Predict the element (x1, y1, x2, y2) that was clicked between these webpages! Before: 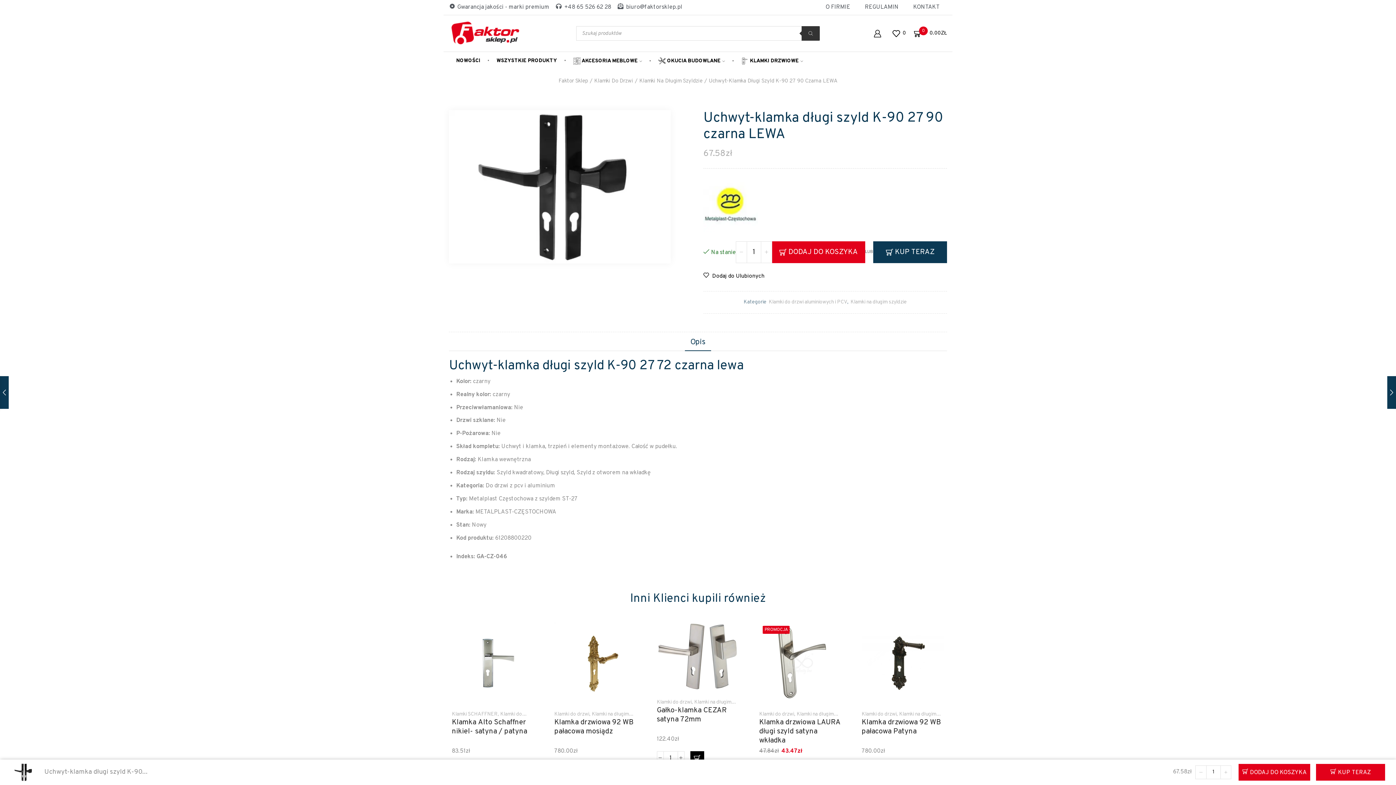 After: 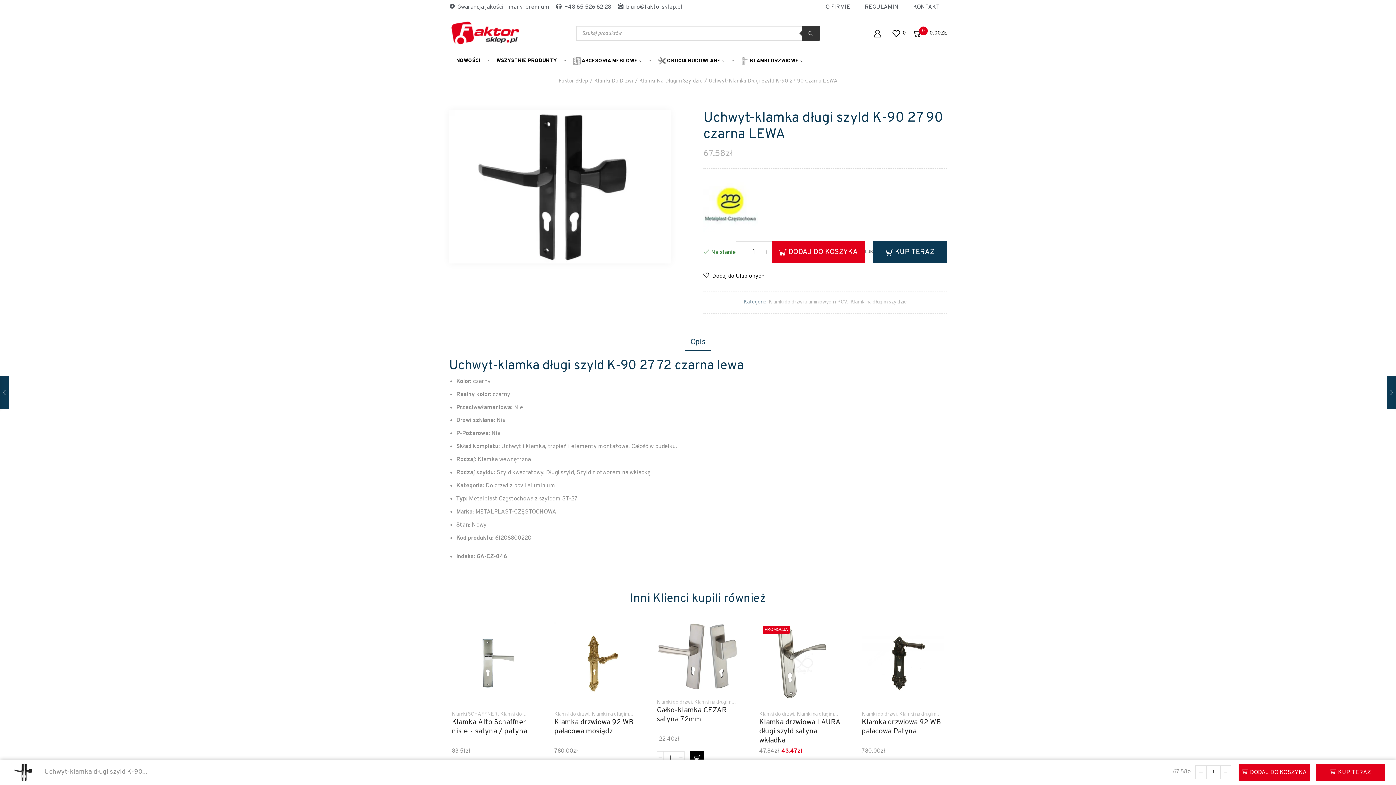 Action: bbox: (10, 763, 37, 781)